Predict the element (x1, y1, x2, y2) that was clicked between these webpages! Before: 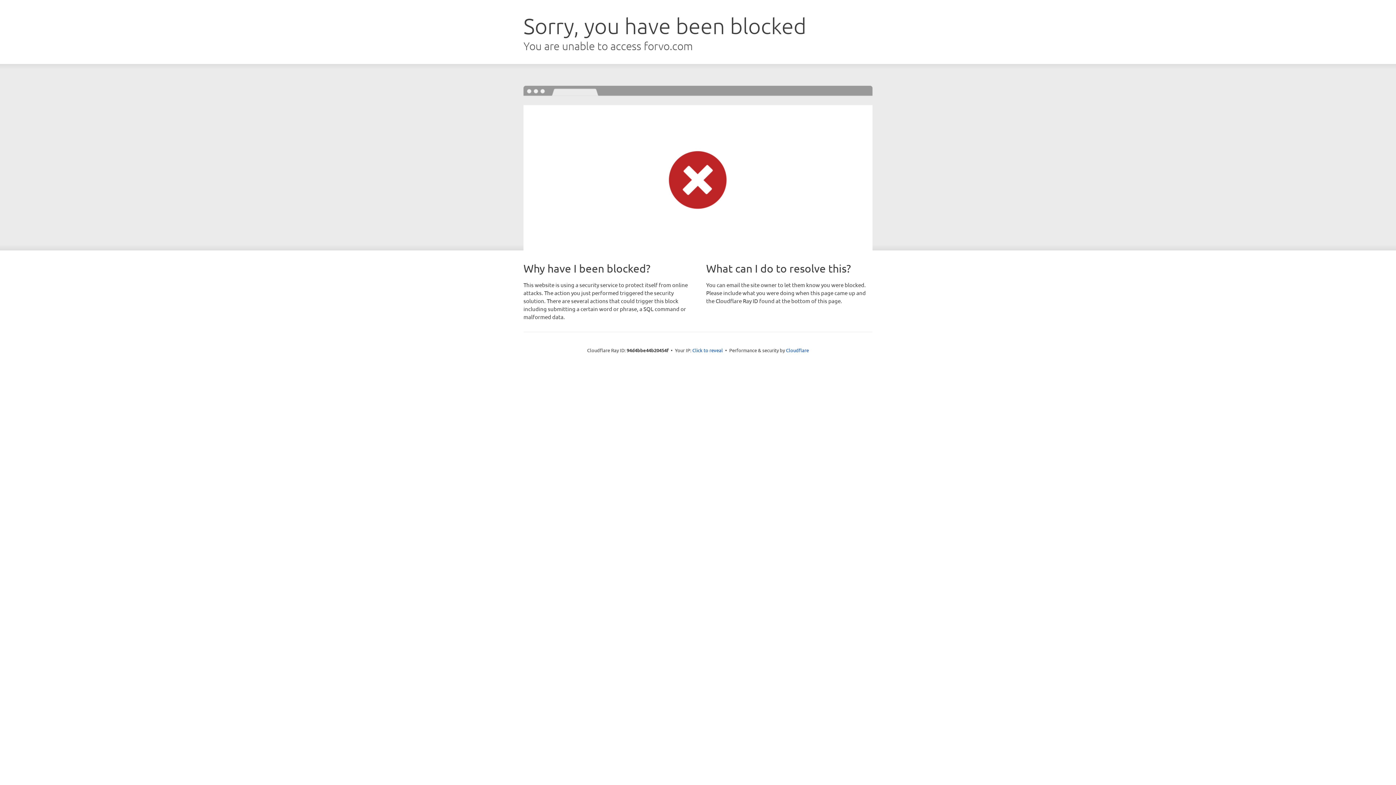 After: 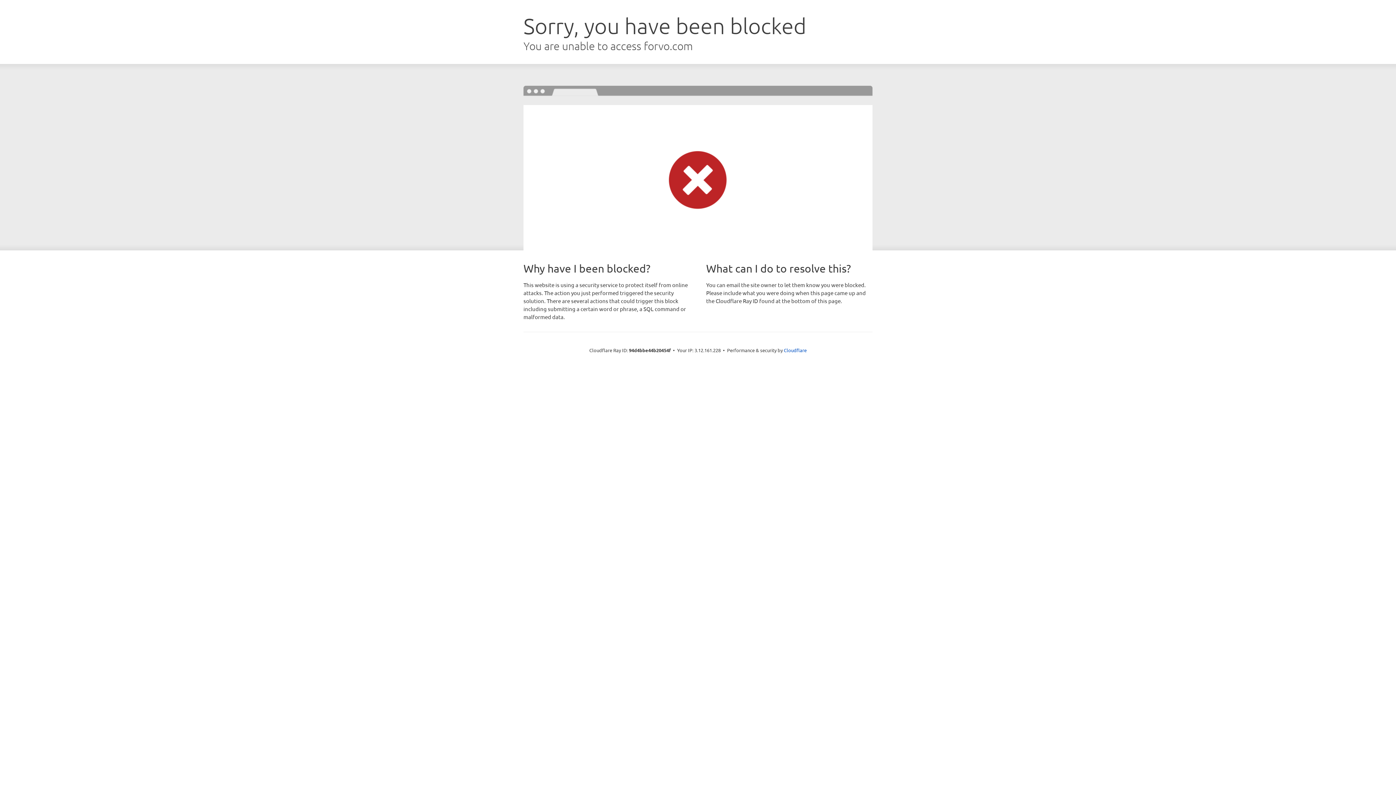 Action: bbox: (692, 346, 723, 353) label: Click to reveal